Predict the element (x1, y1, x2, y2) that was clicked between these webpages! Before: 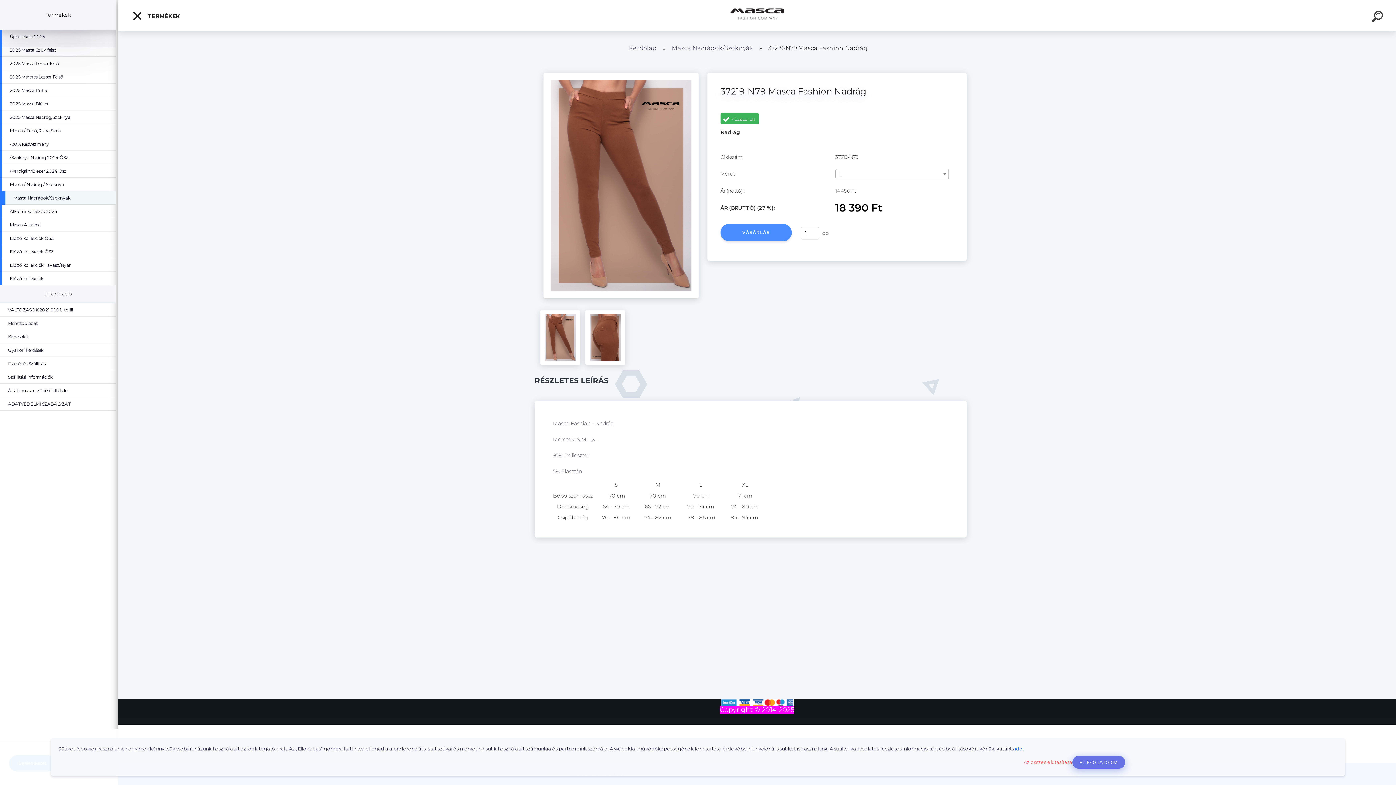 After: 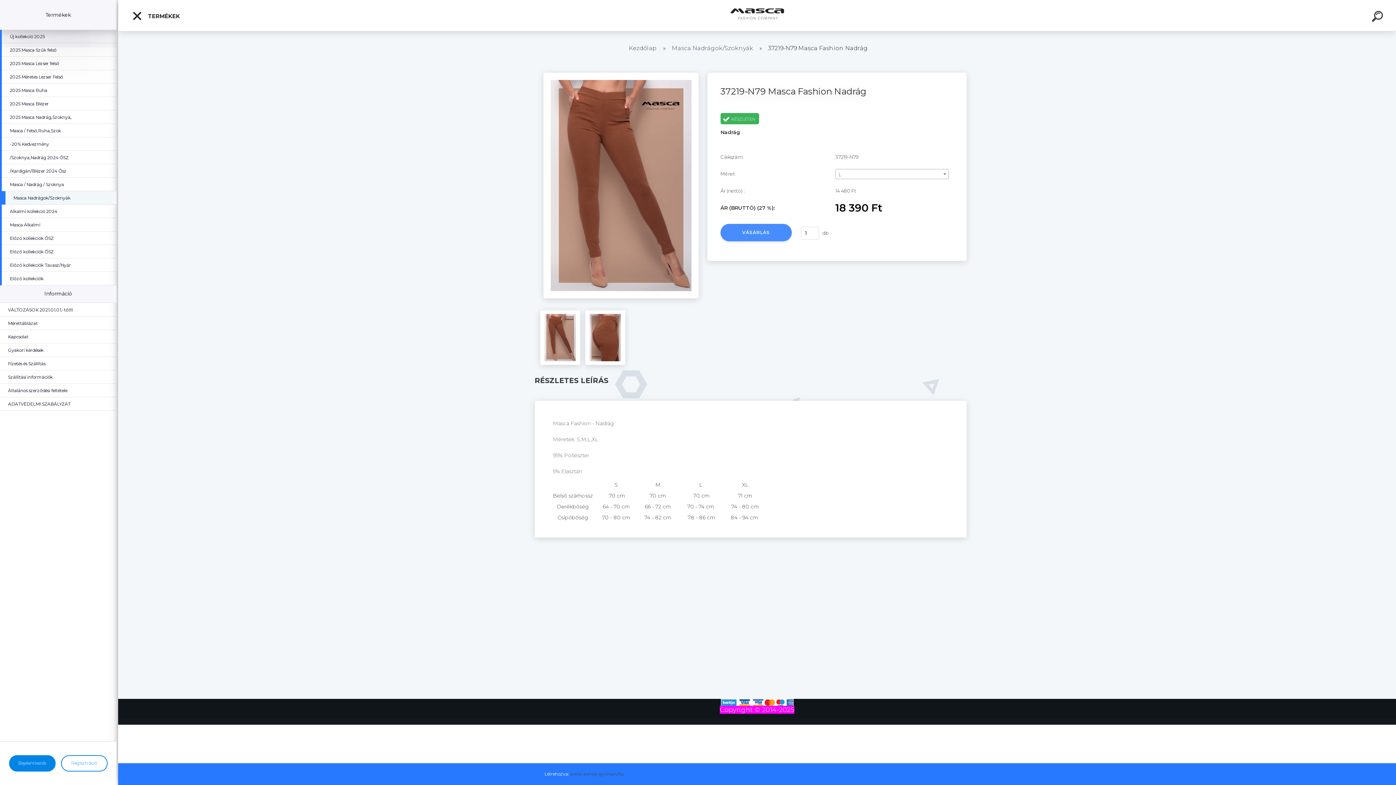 Action: bbox: (1024, 759, 1072, 766) label: Az összes elutasítása